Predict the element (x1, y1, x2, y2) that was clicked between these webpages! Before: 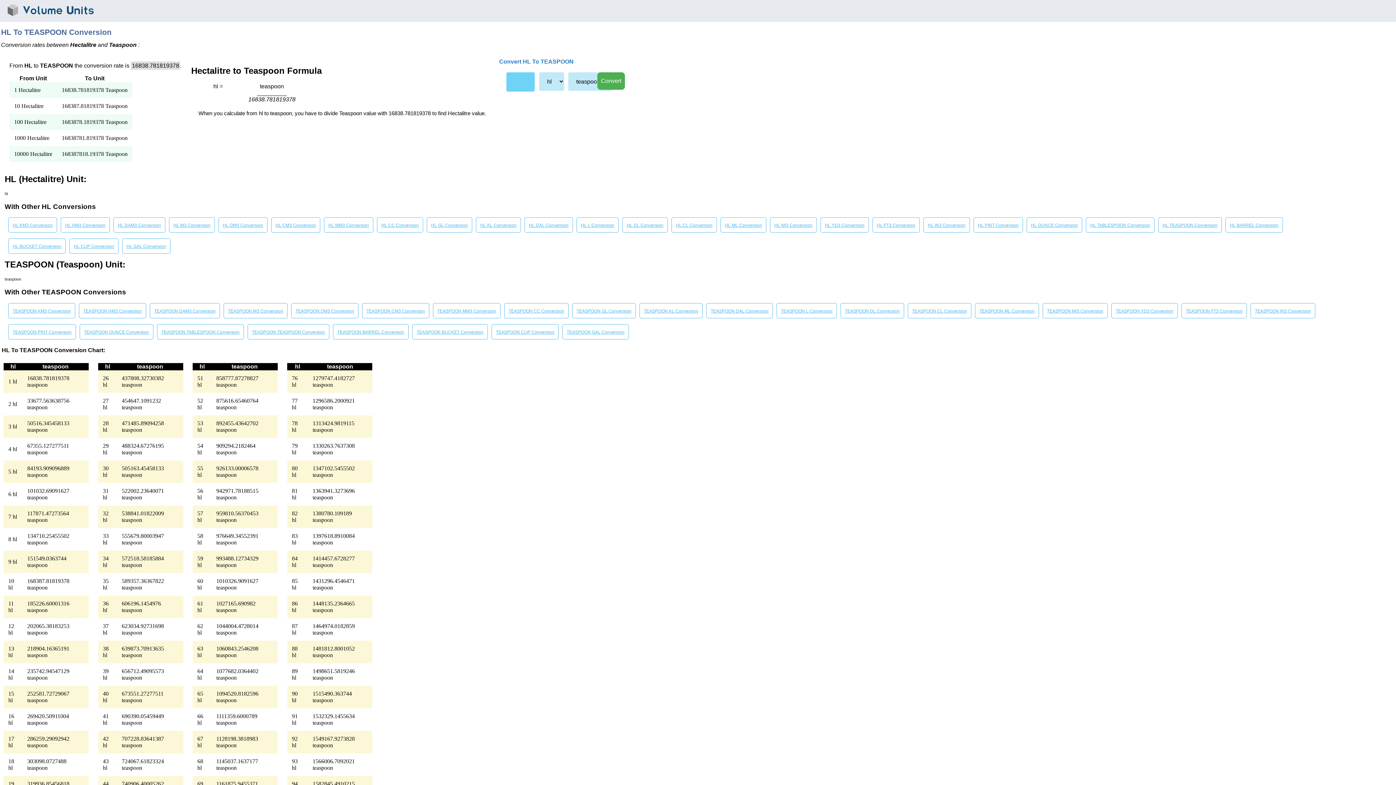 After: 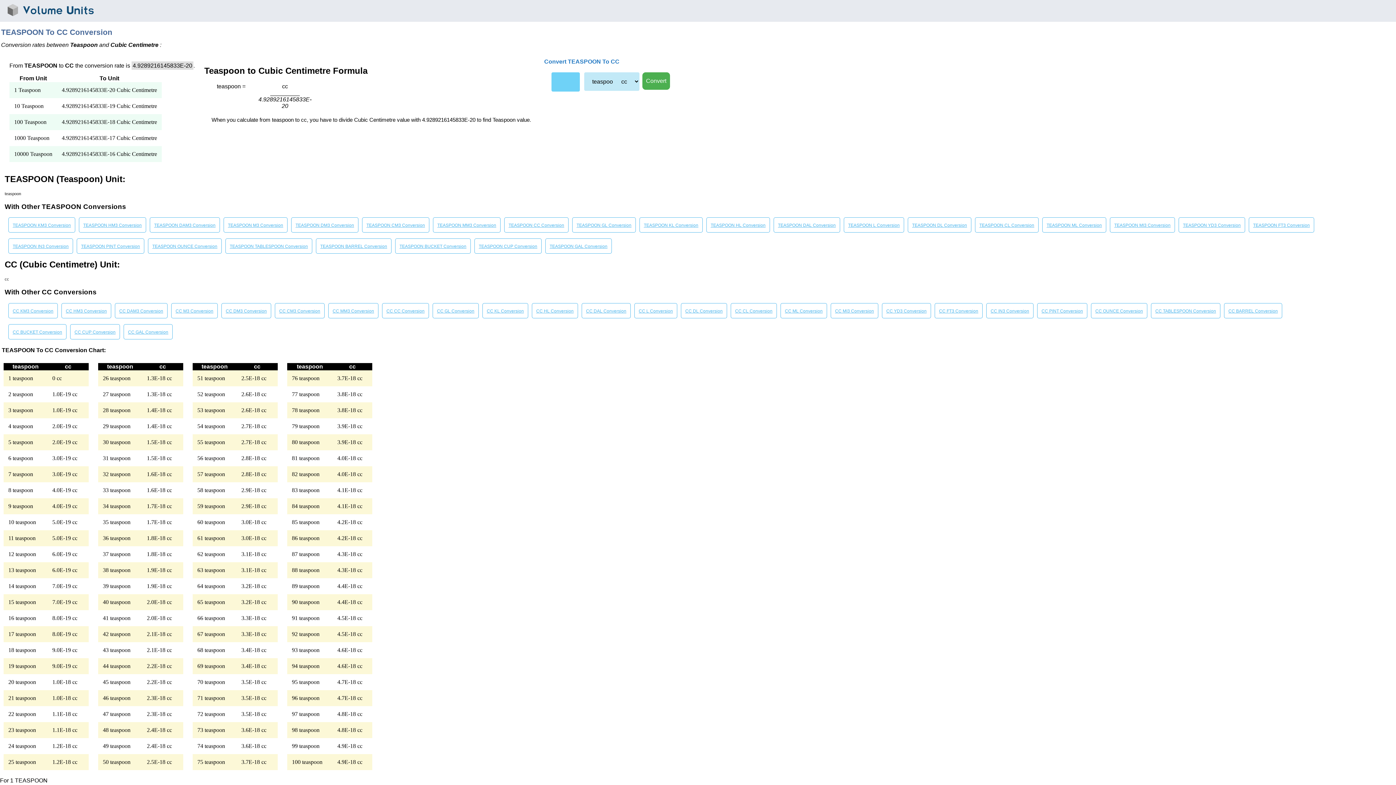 Action: bbox: (508, 308, 564, 313) label: TEASPOON CC Conversion